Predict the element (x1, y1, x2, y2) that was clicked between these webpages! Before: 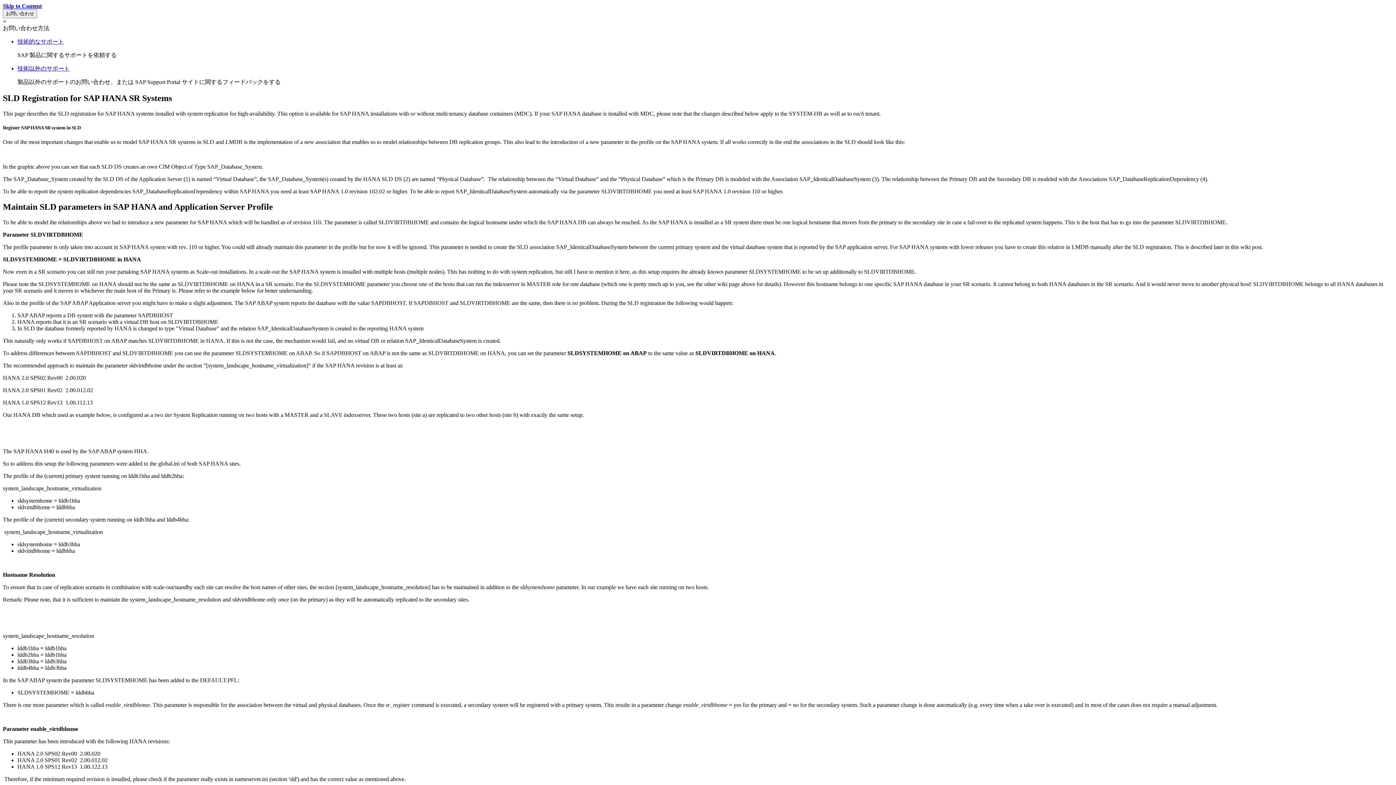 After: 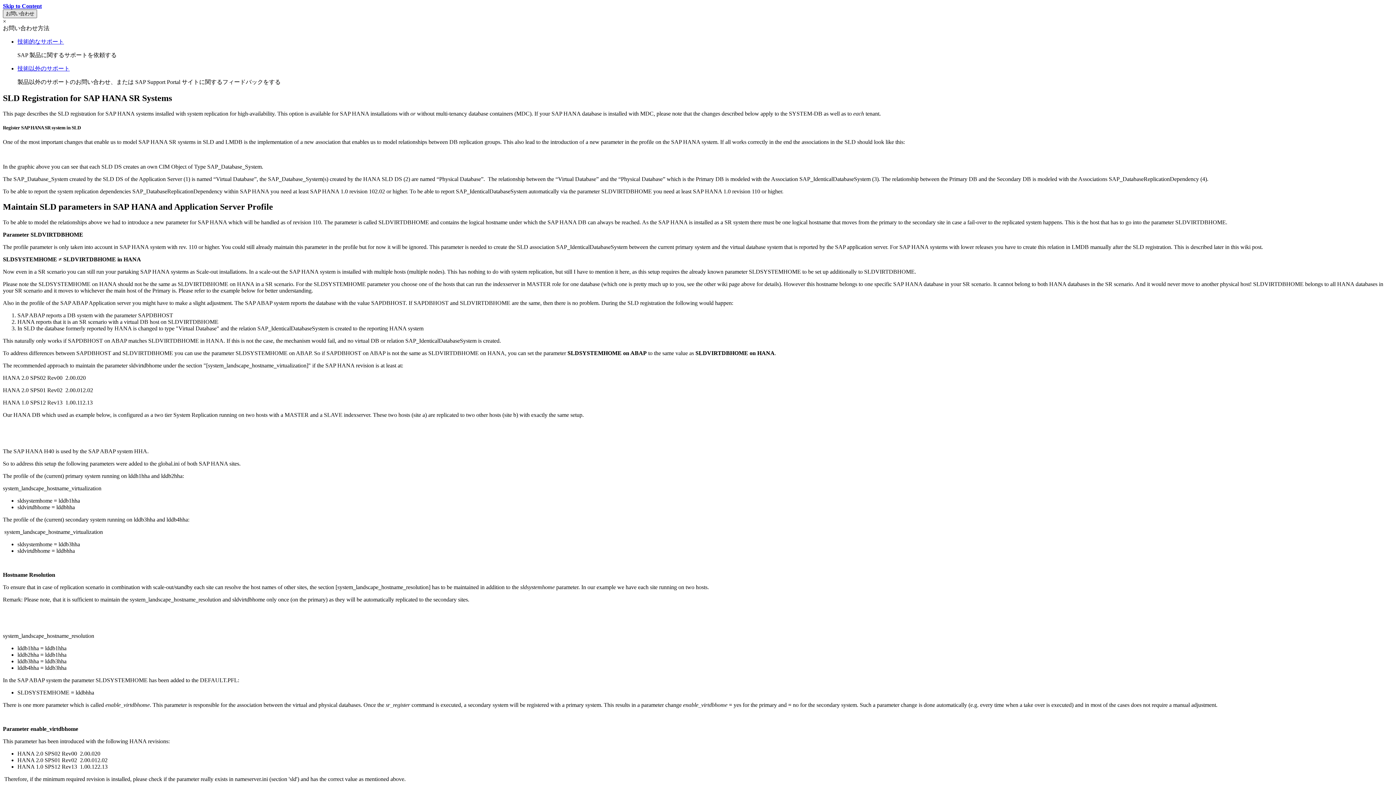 Action: label: お問い合わせ bbox: (2, 9, 37, 18)